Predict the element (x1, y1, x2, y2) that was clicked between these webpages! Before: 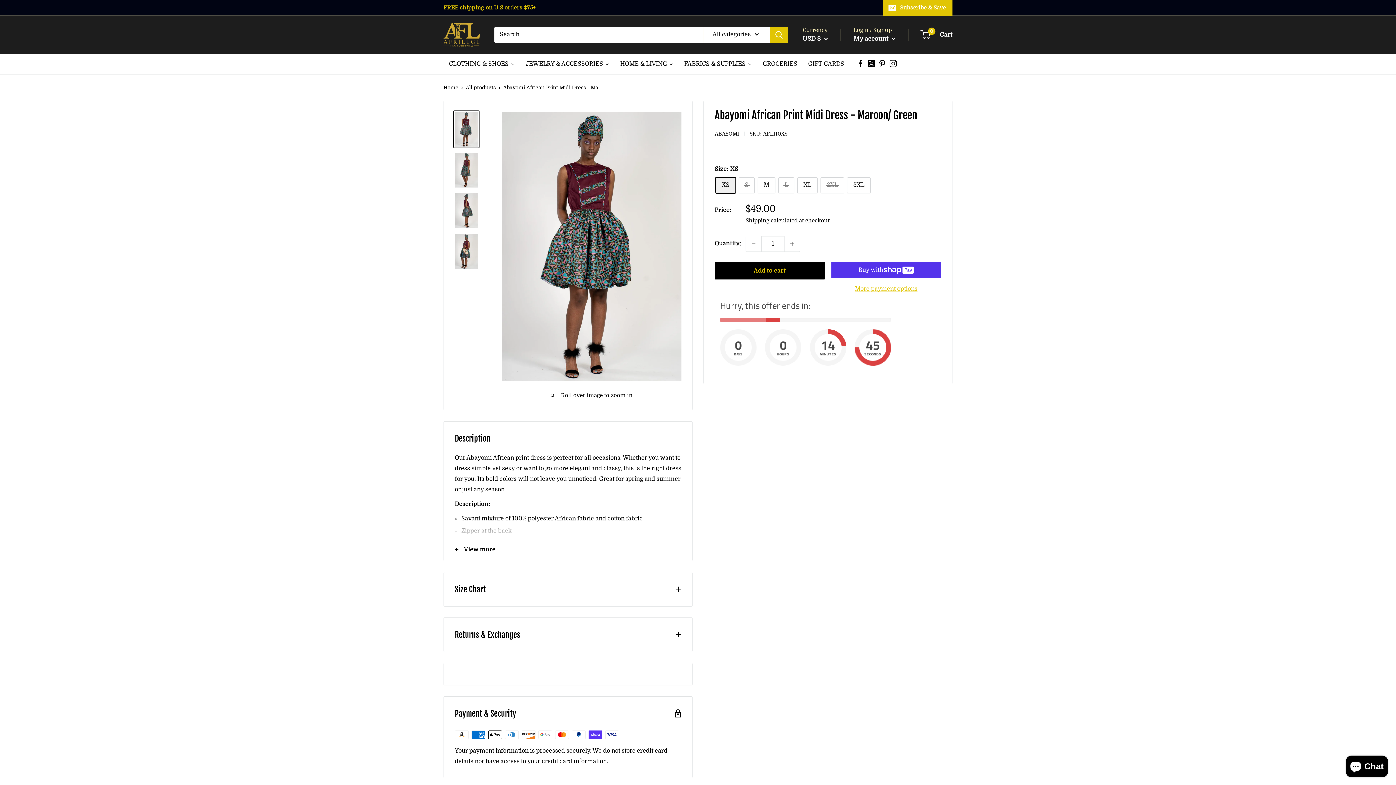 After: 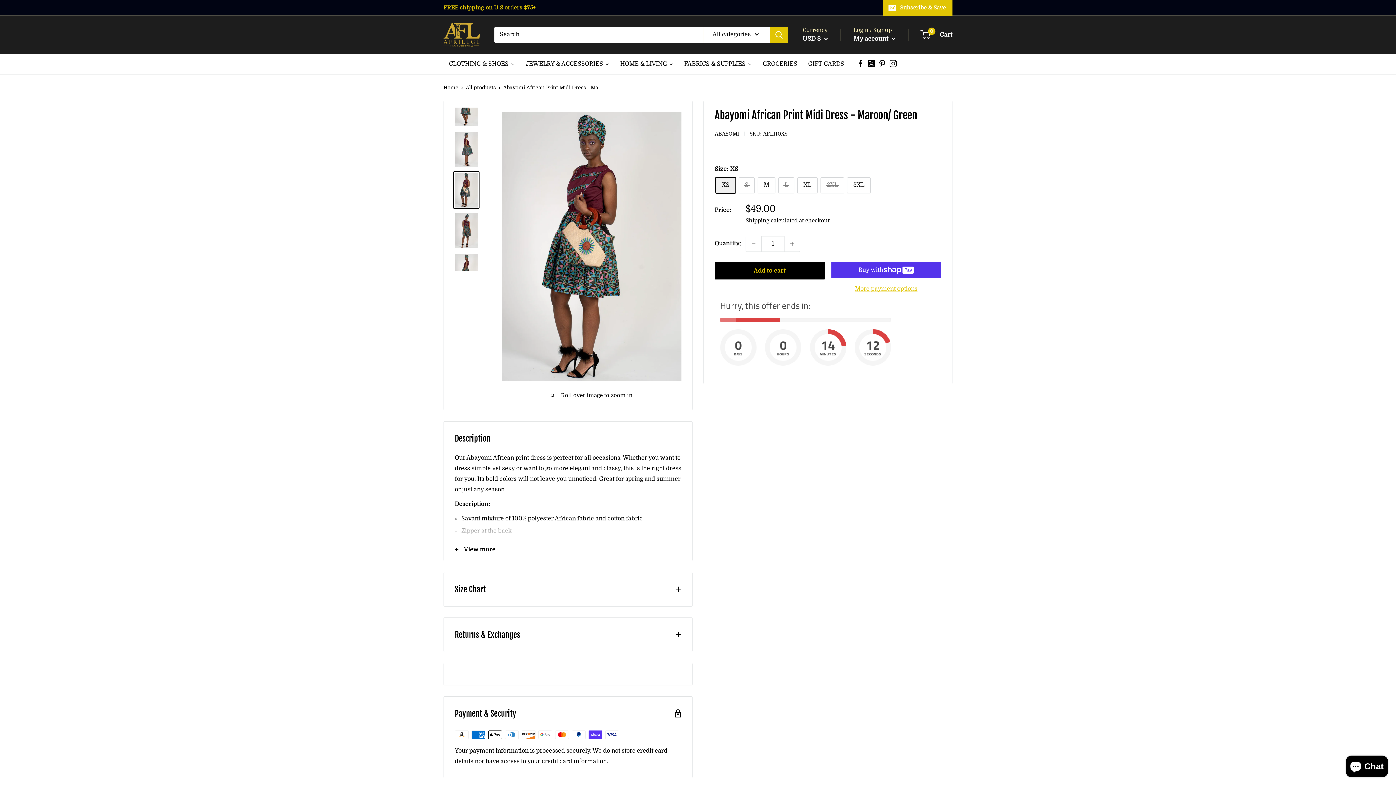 Action: bbox: (453, 232, 479, 270)